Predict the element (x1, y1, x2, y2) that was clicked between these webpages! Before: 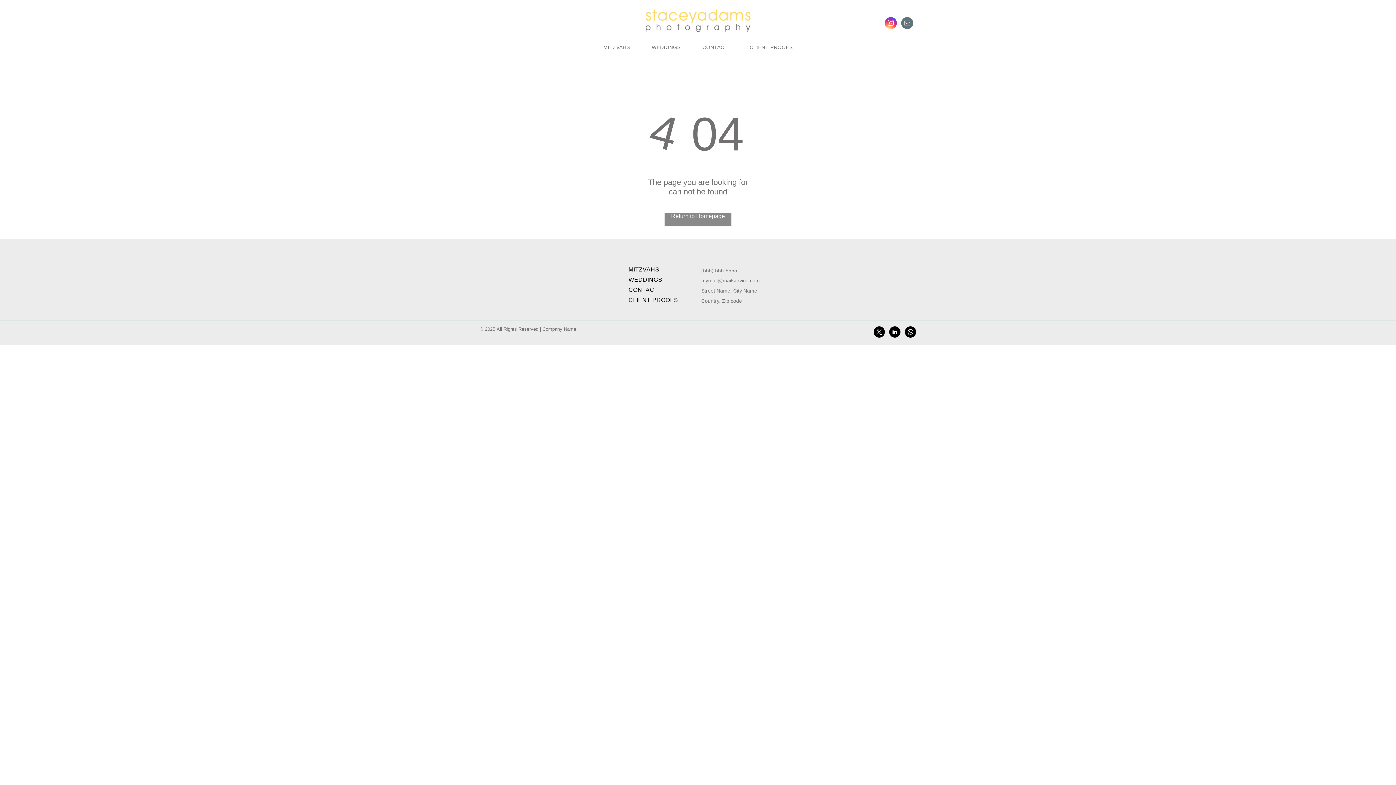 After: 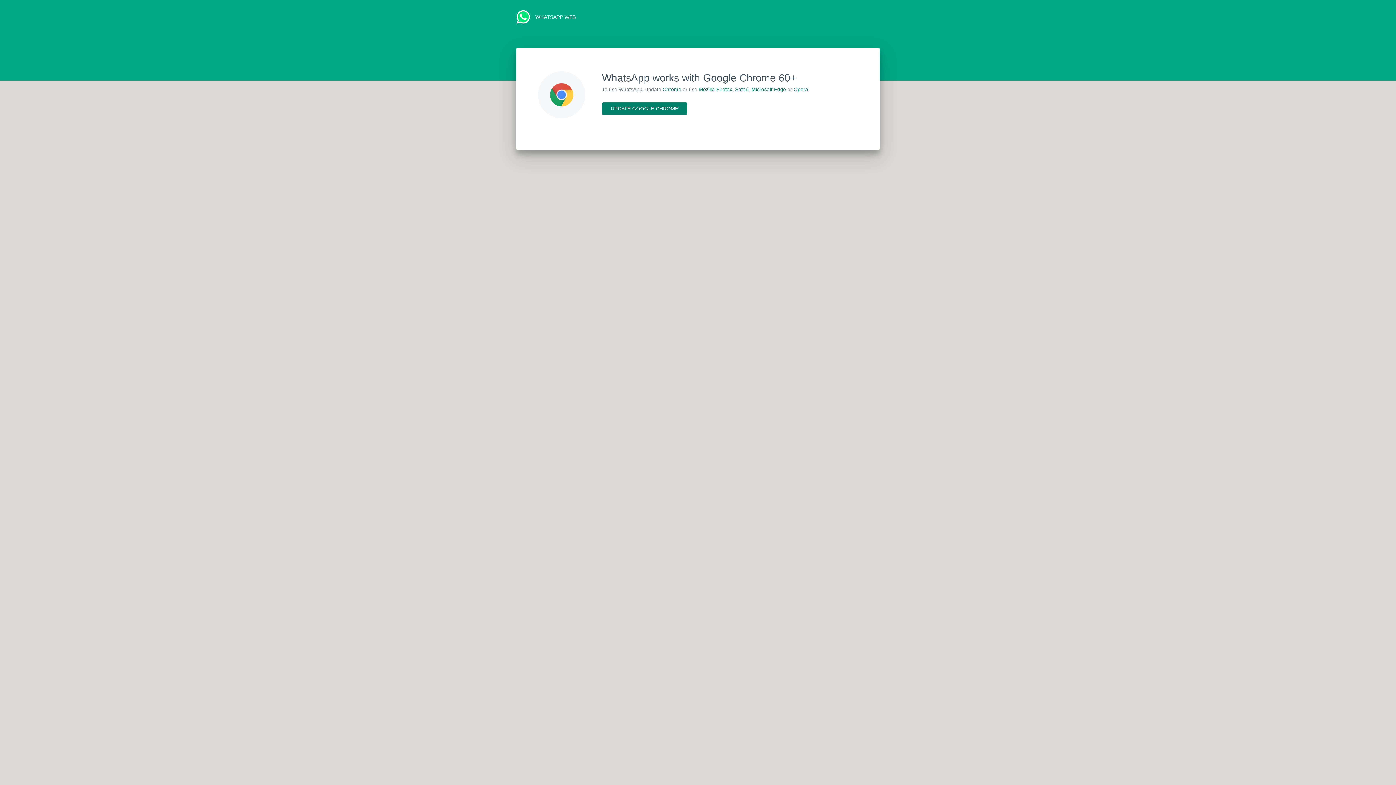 Action: label: whatsapp bbox: (905, 326, 916, 339)